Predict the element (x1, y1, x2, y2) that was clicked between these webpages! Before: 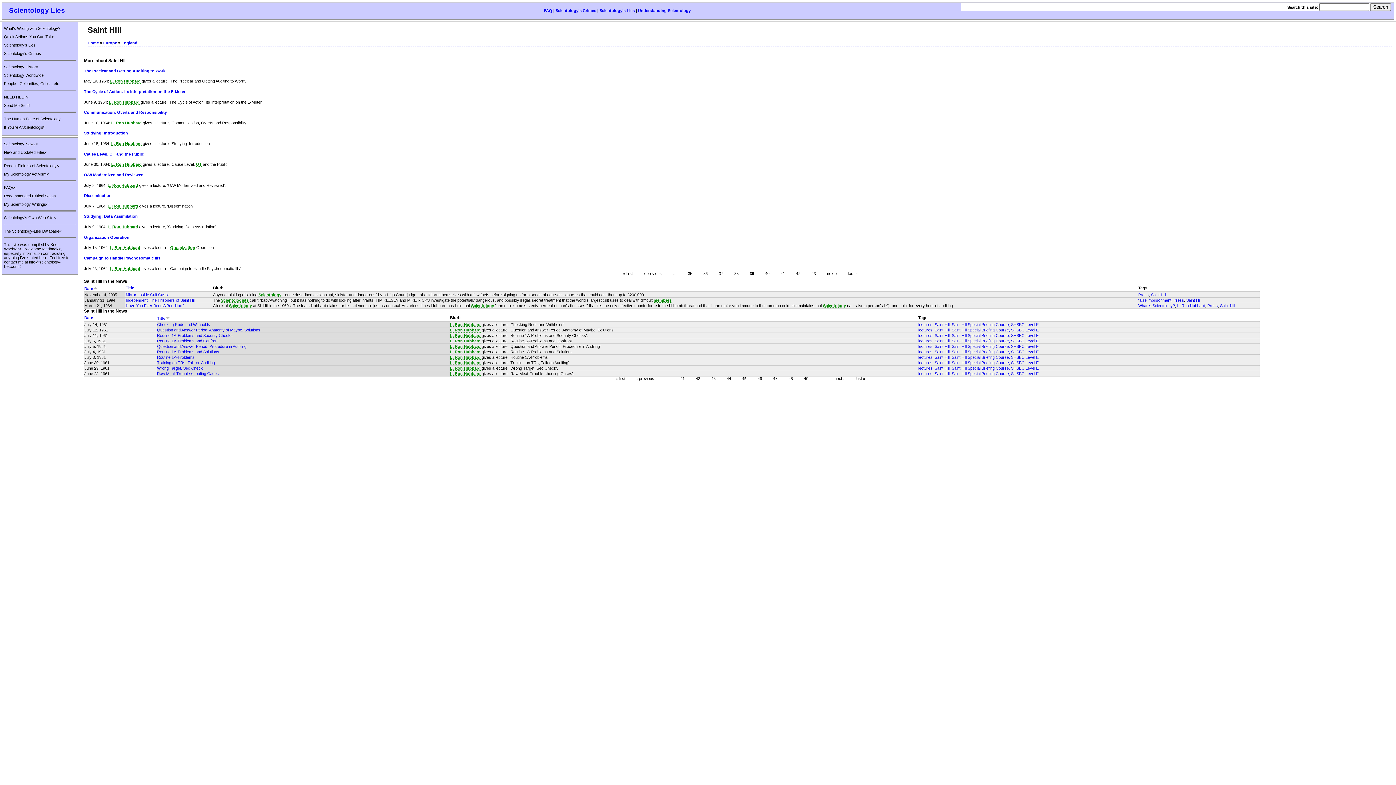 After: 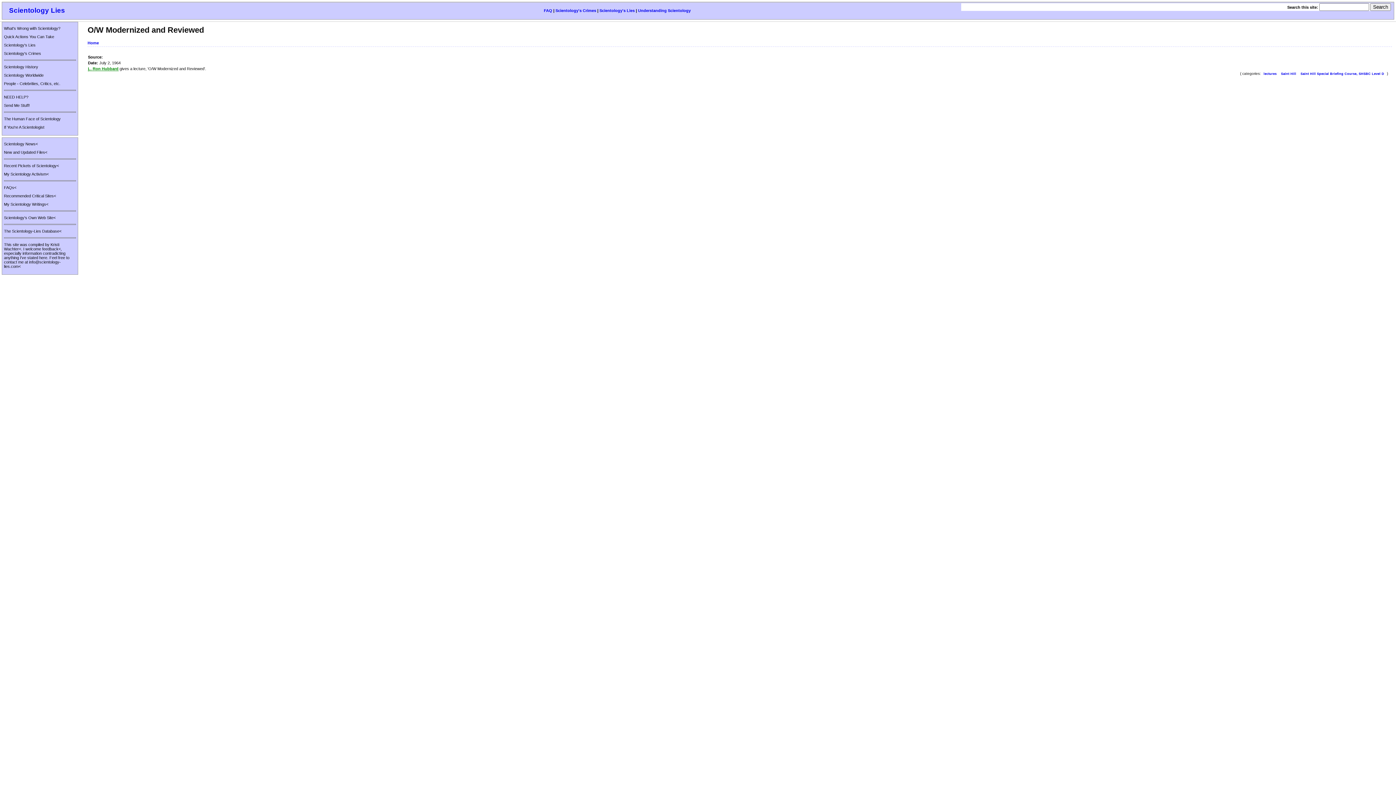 Action: label: O/W Modernized and Reviewed bbox: (84, 172, 143, 177)